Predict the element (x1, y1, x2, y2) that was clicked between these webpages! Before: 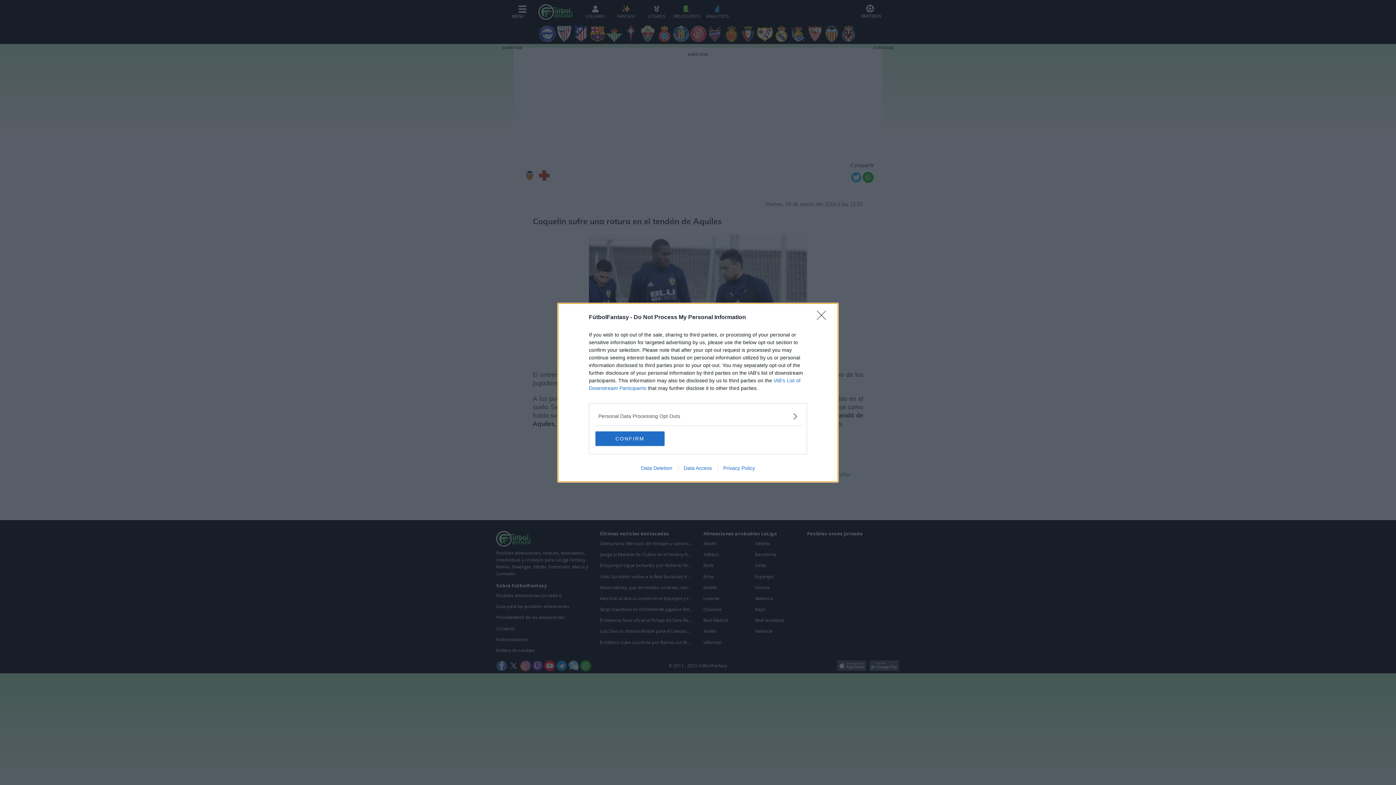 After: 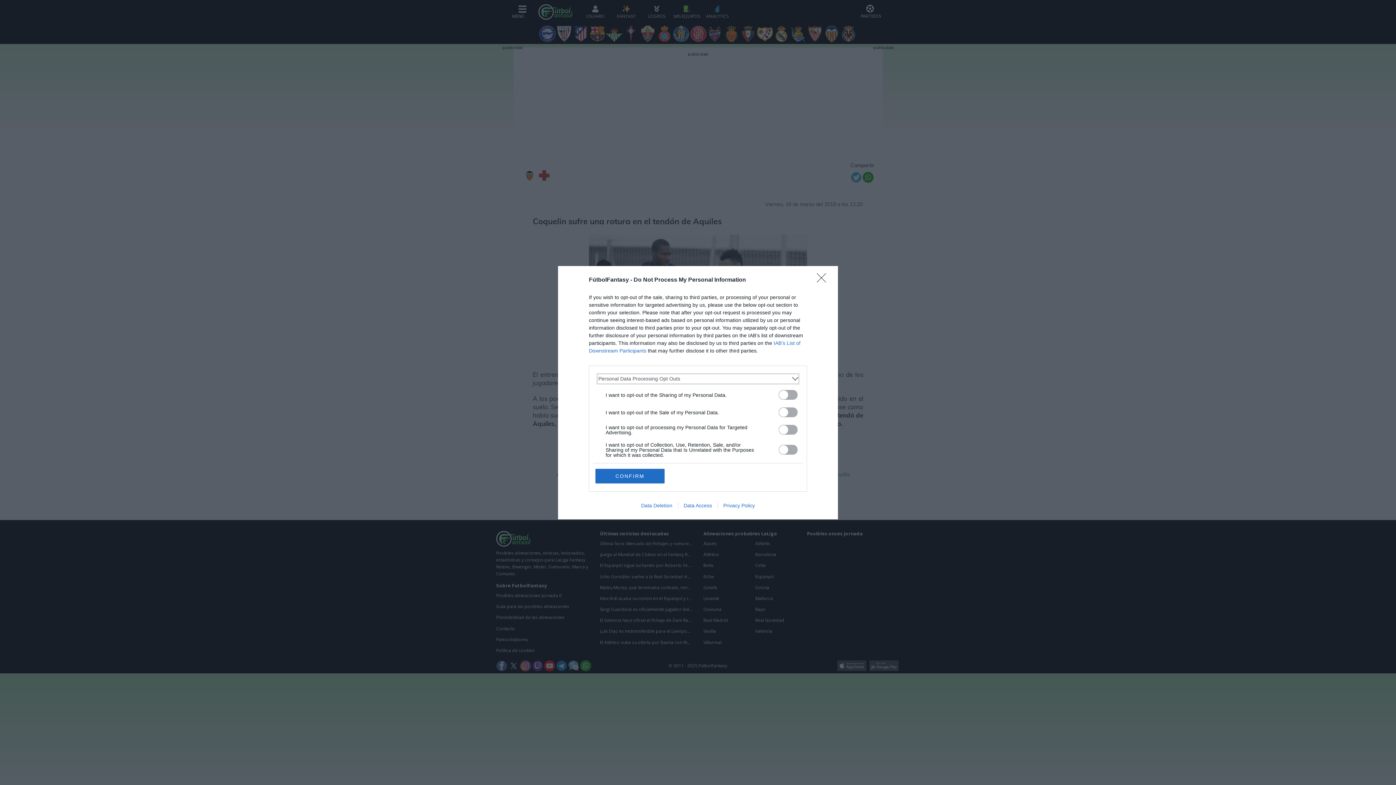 Action: bbox: (598, 412, 797, 420) label: Opt-Outs